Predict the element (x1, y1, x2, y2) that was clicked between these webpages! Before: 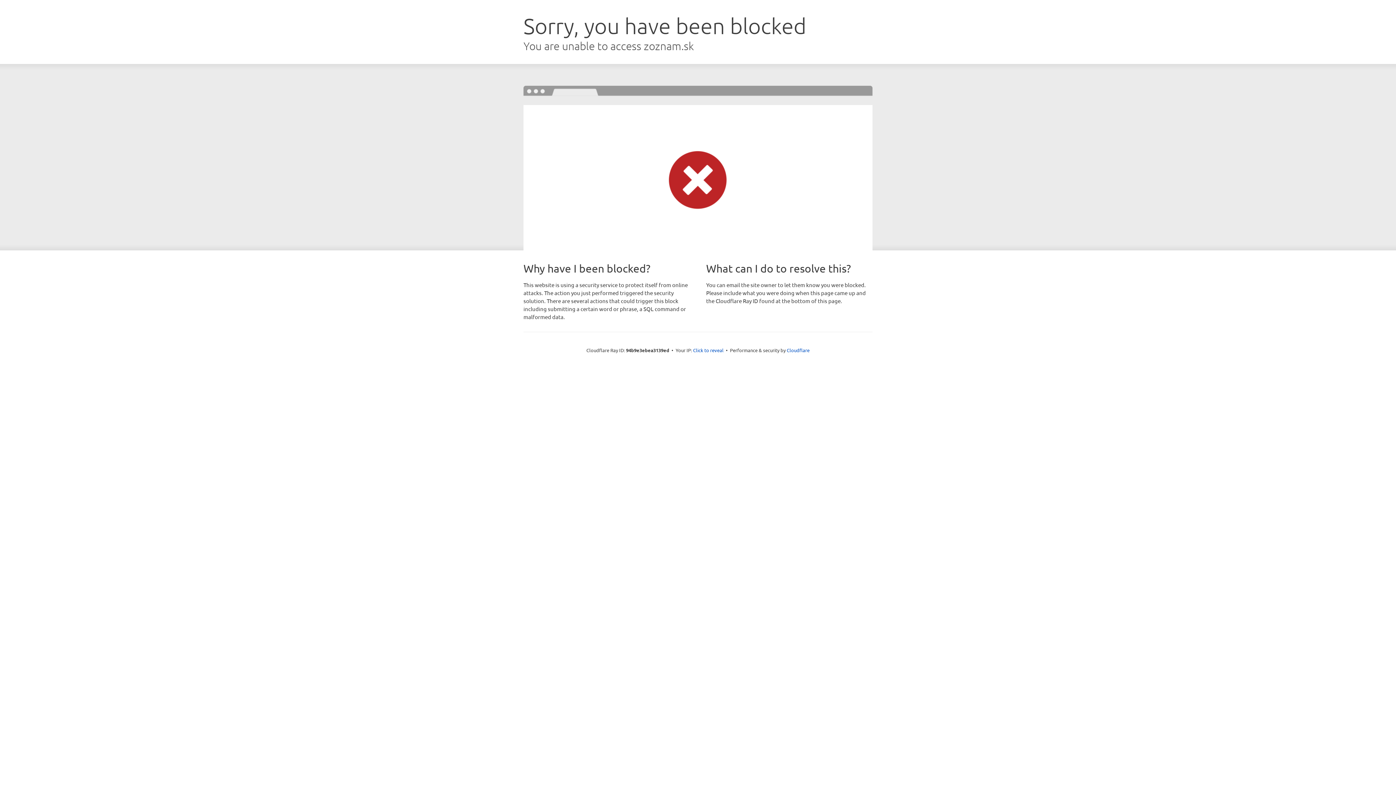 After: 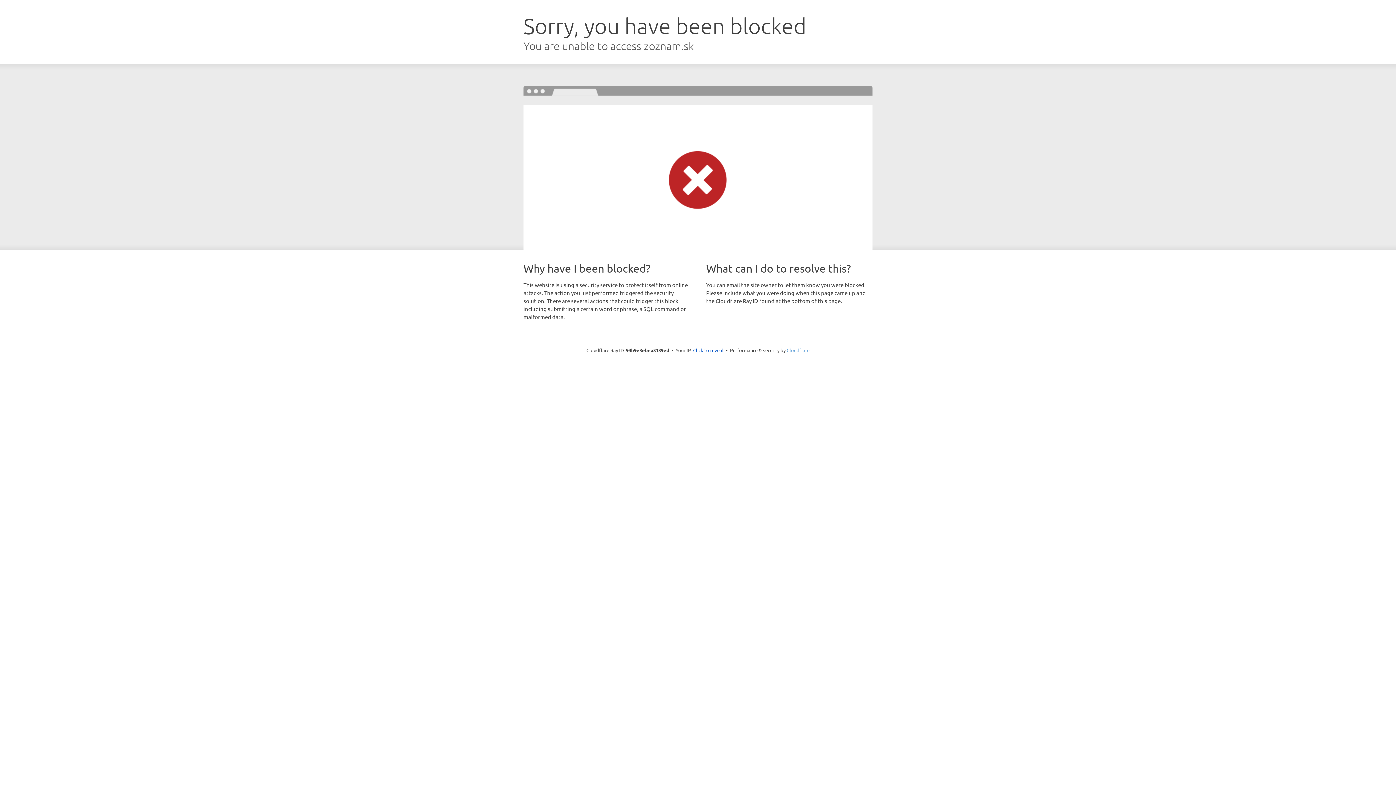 Action: bbox: (786, 347, 809, 353) label: Cloudflare